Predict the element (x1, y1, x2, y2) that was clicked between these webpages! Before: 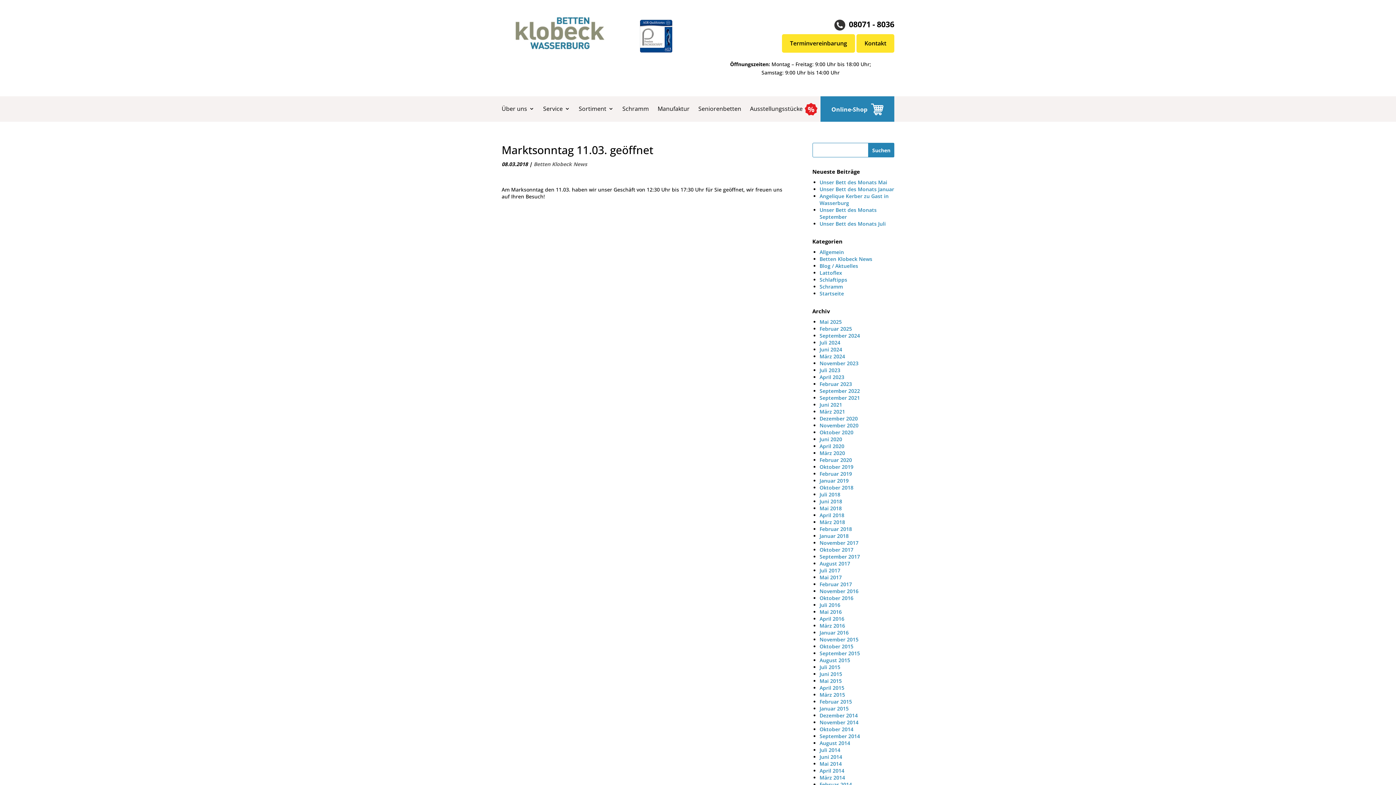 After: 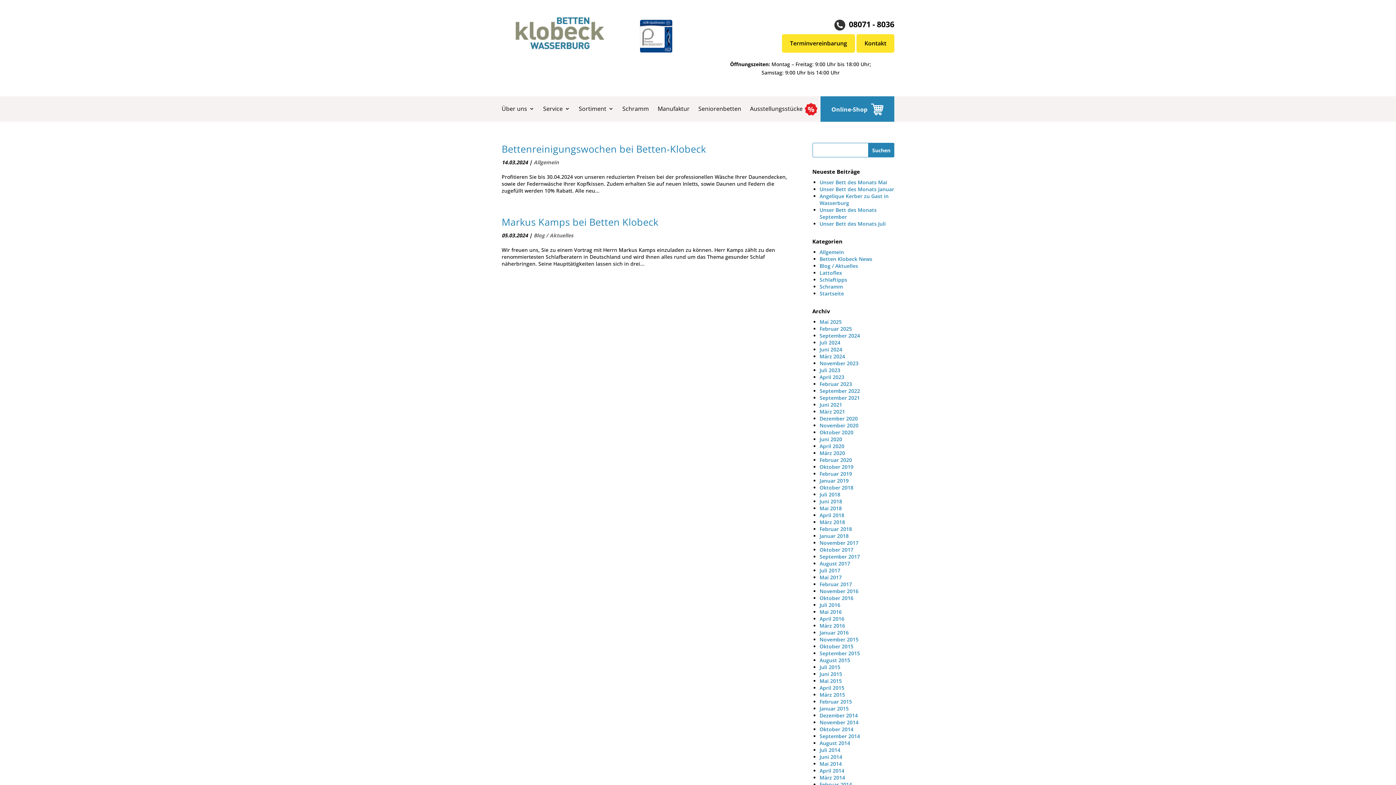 Action: bbox: (819, 353, 845, 360) label: März 2024